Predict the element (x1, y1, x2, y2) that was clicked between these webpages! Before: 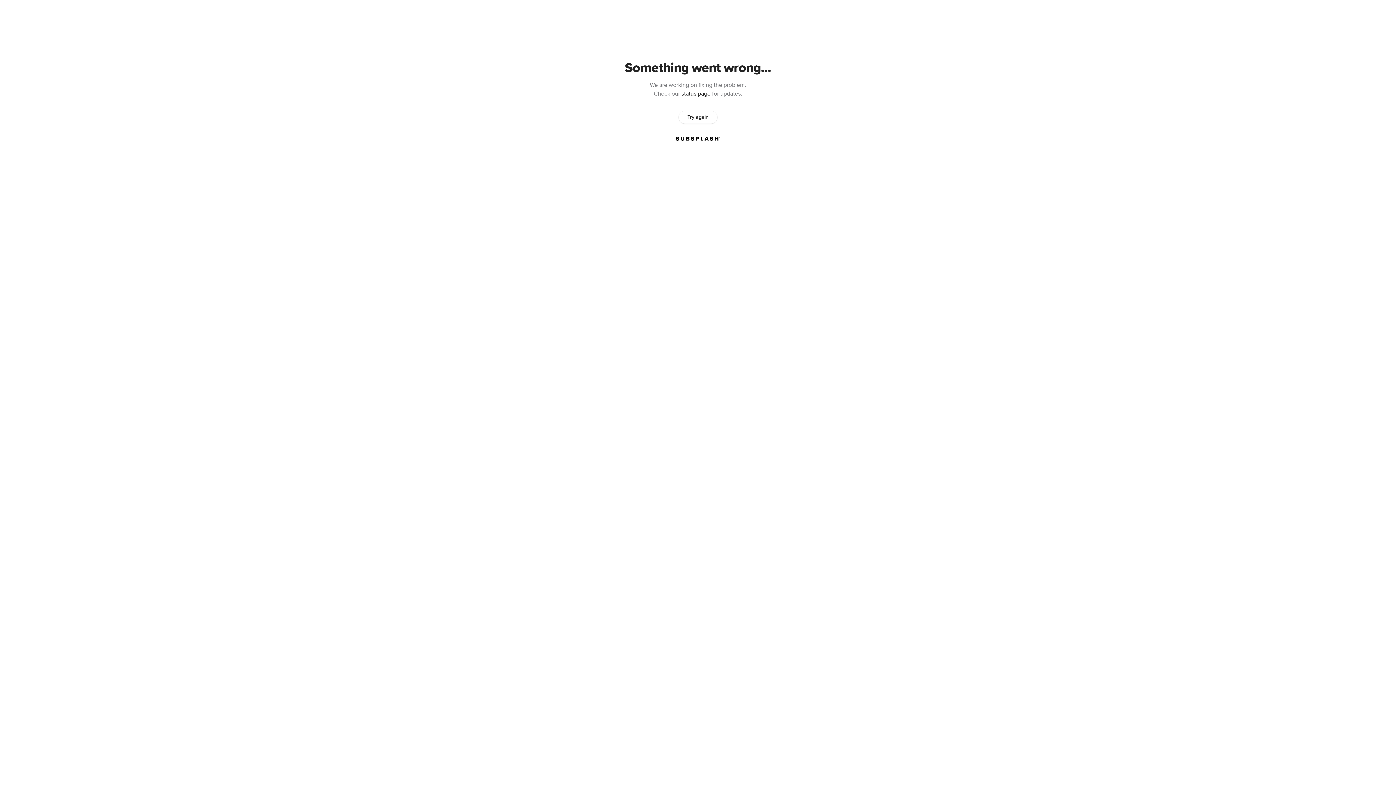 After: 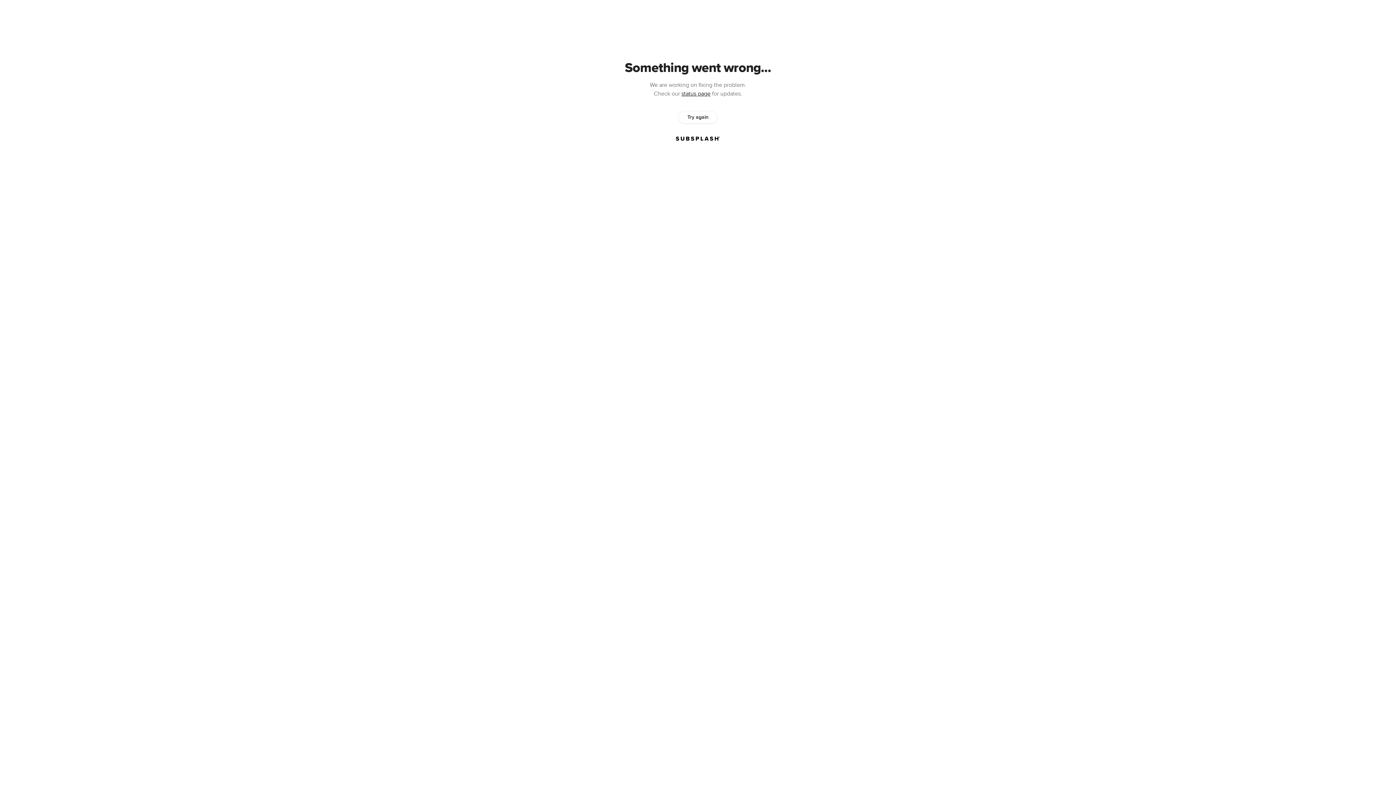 Action: bbox: (678, 111, 717, 123) label: Try again